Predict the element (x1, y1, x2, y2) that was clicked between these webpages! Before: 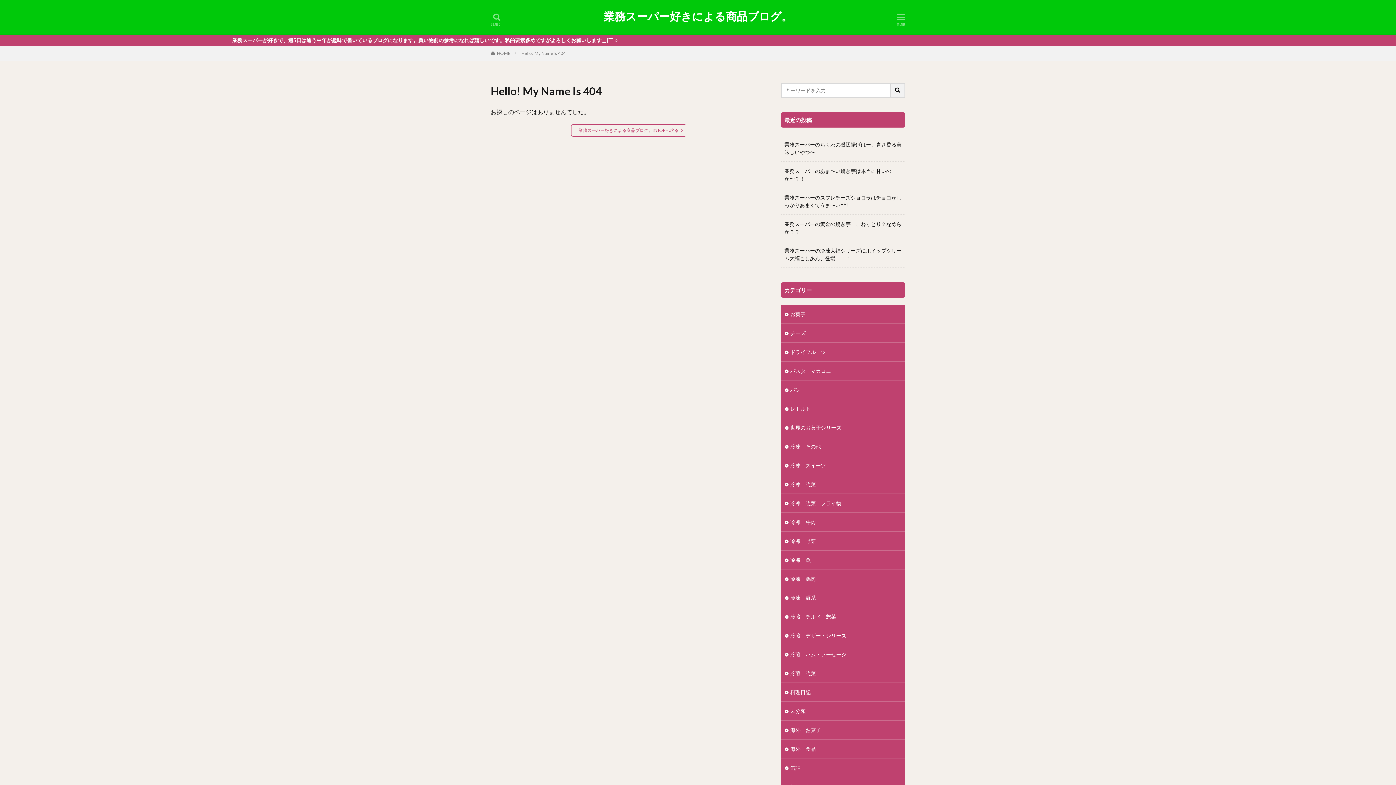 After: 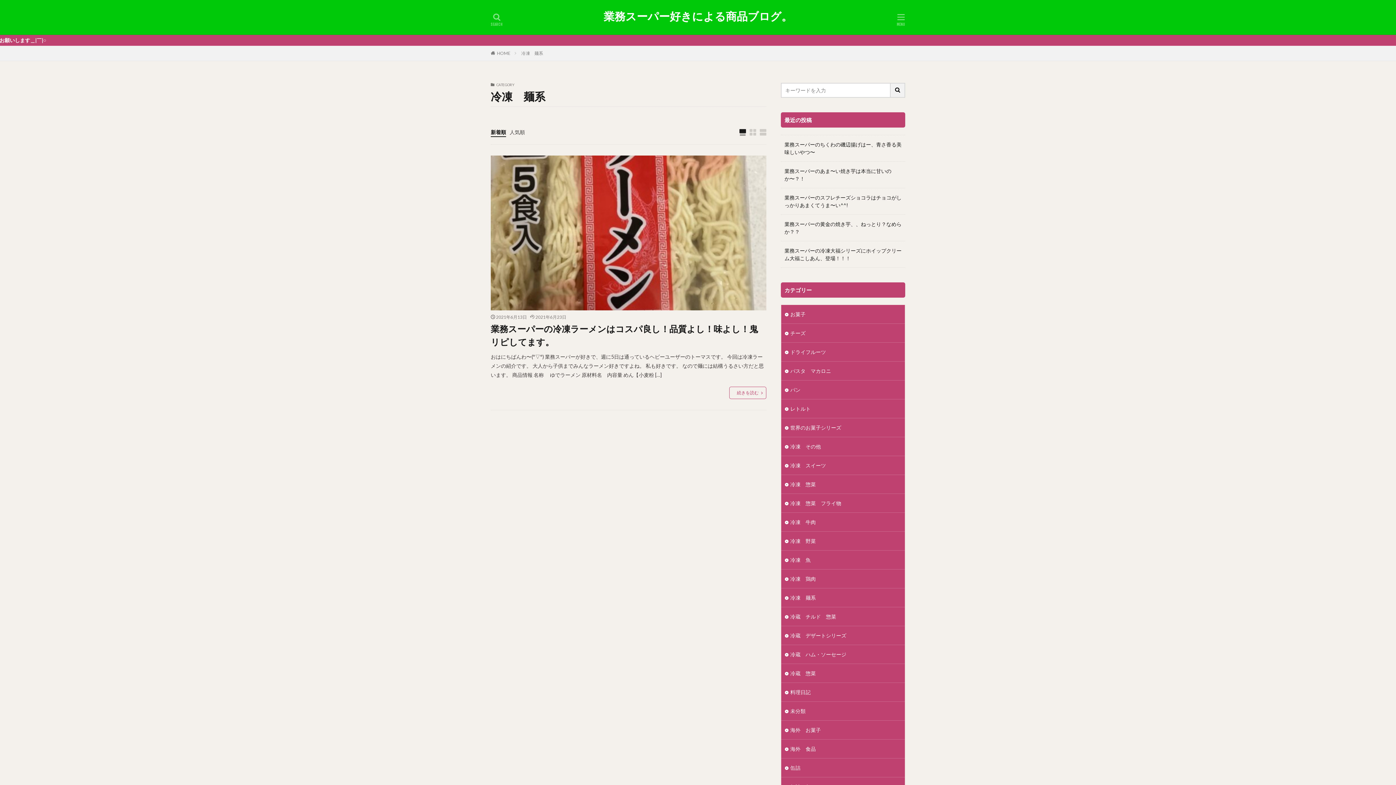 Action: bbox: (781, 588, 905, 607) label: 冷凍　麺系